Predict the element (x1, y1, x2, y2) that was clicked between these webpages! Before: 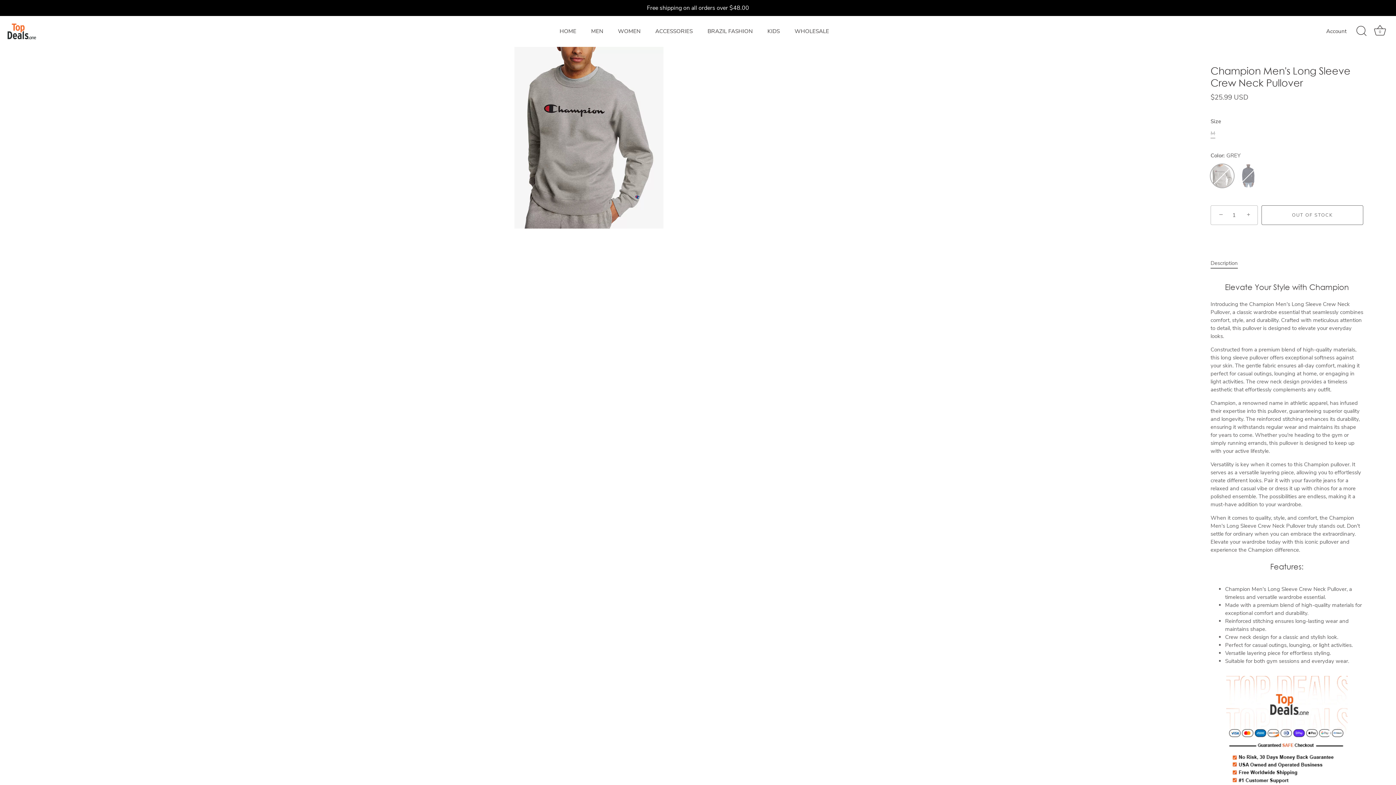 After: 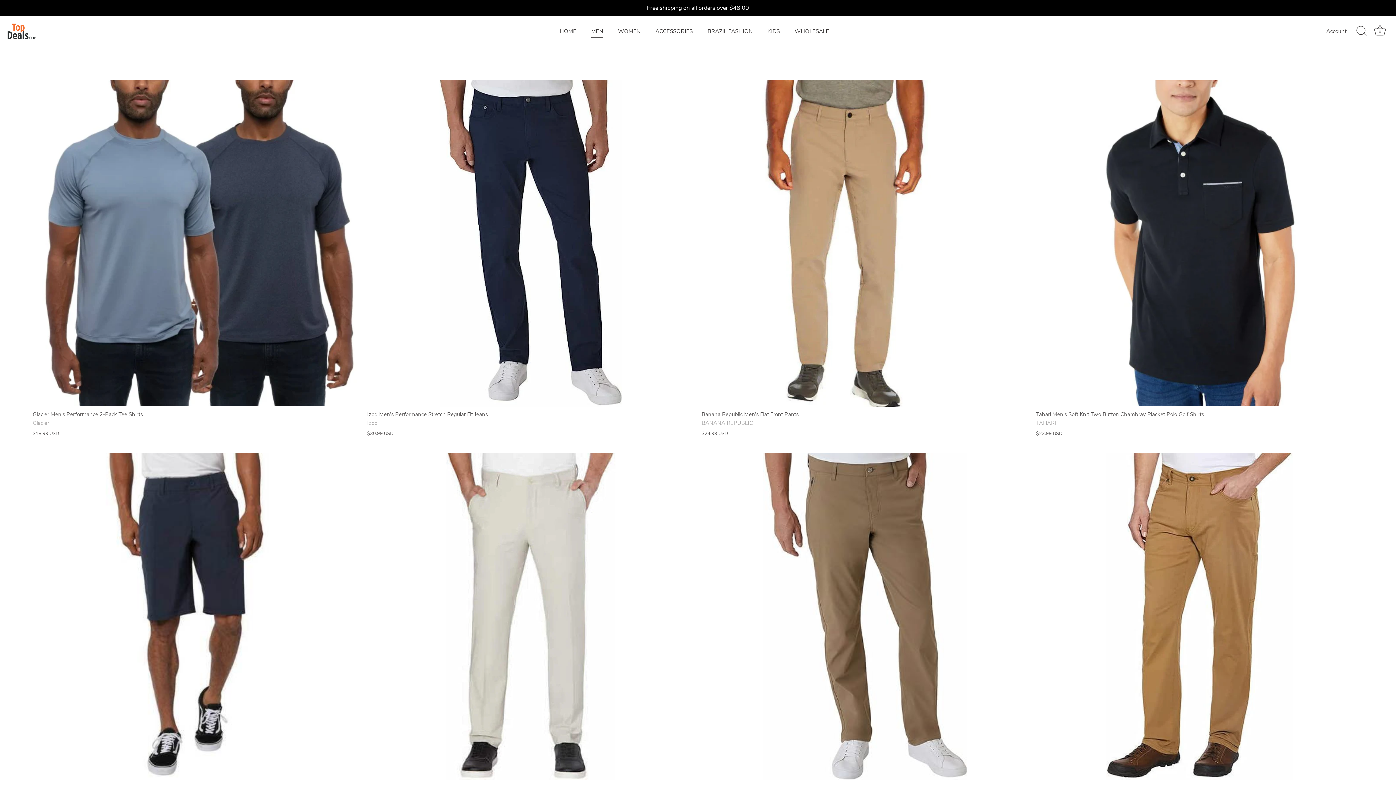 Action: bbox: (584, 24, 609, 38) label: MEN